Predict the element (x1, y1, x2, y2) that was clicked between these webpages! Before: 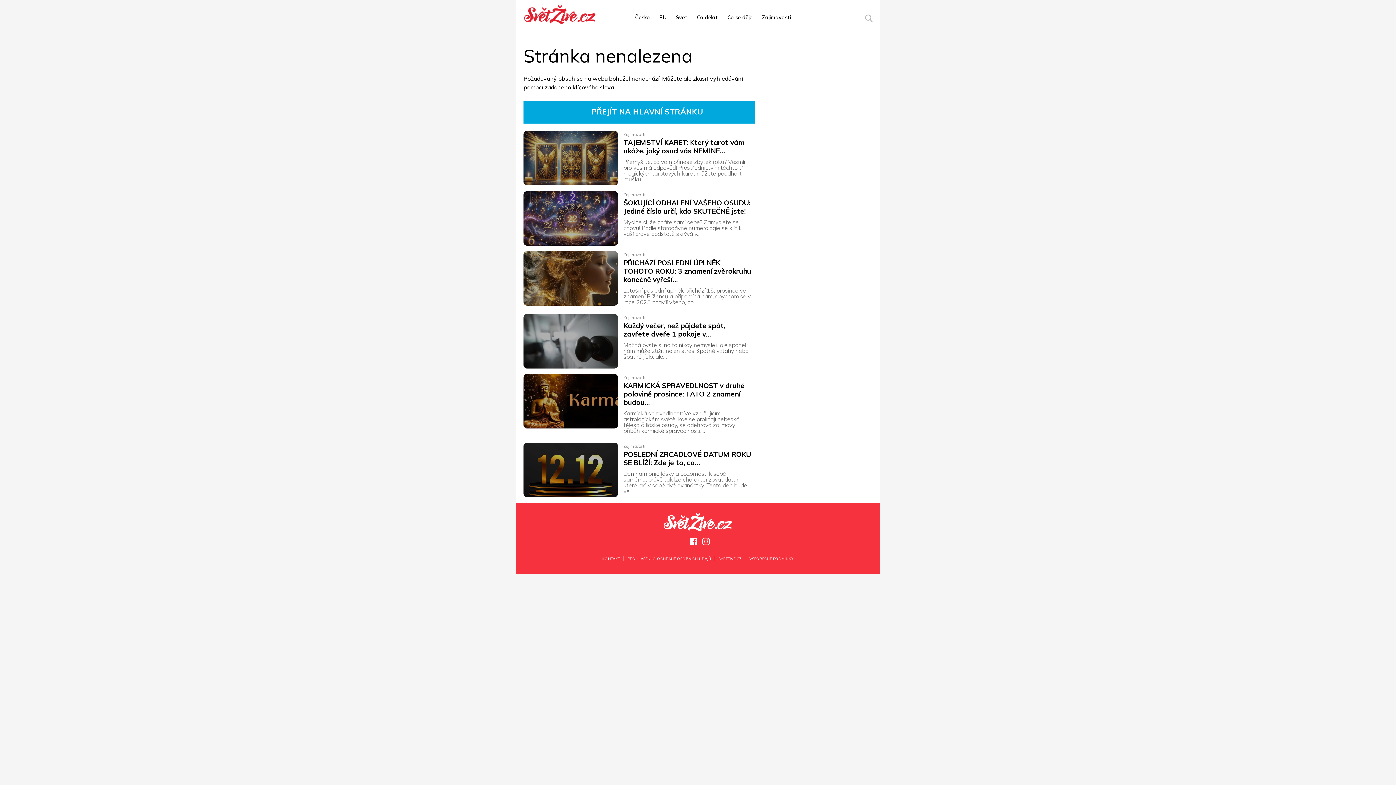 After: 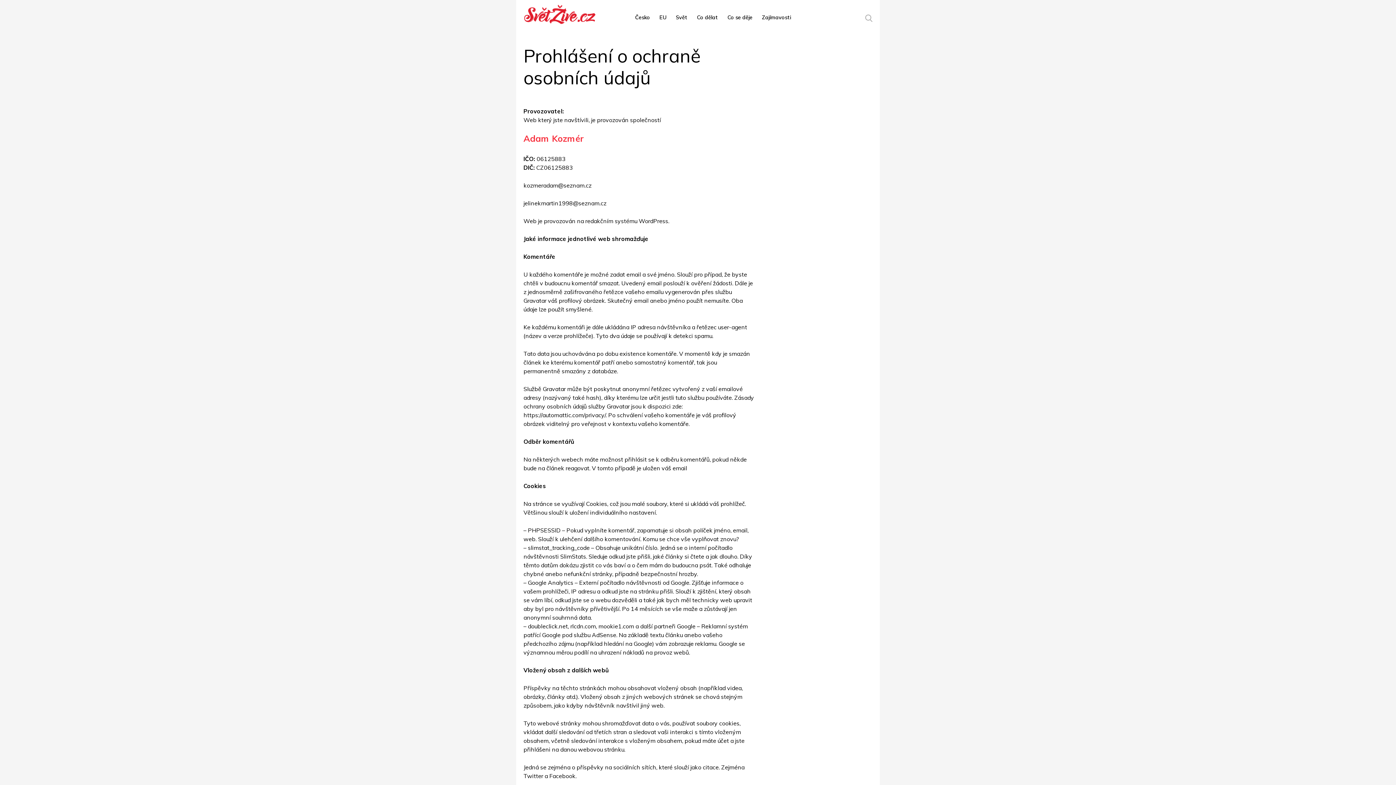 Action: bbox: (624, 556, 714, 561) label: PROHLÁŠENÍ O OCHRANĚ OSOBNÍCH ÚDAJŮ